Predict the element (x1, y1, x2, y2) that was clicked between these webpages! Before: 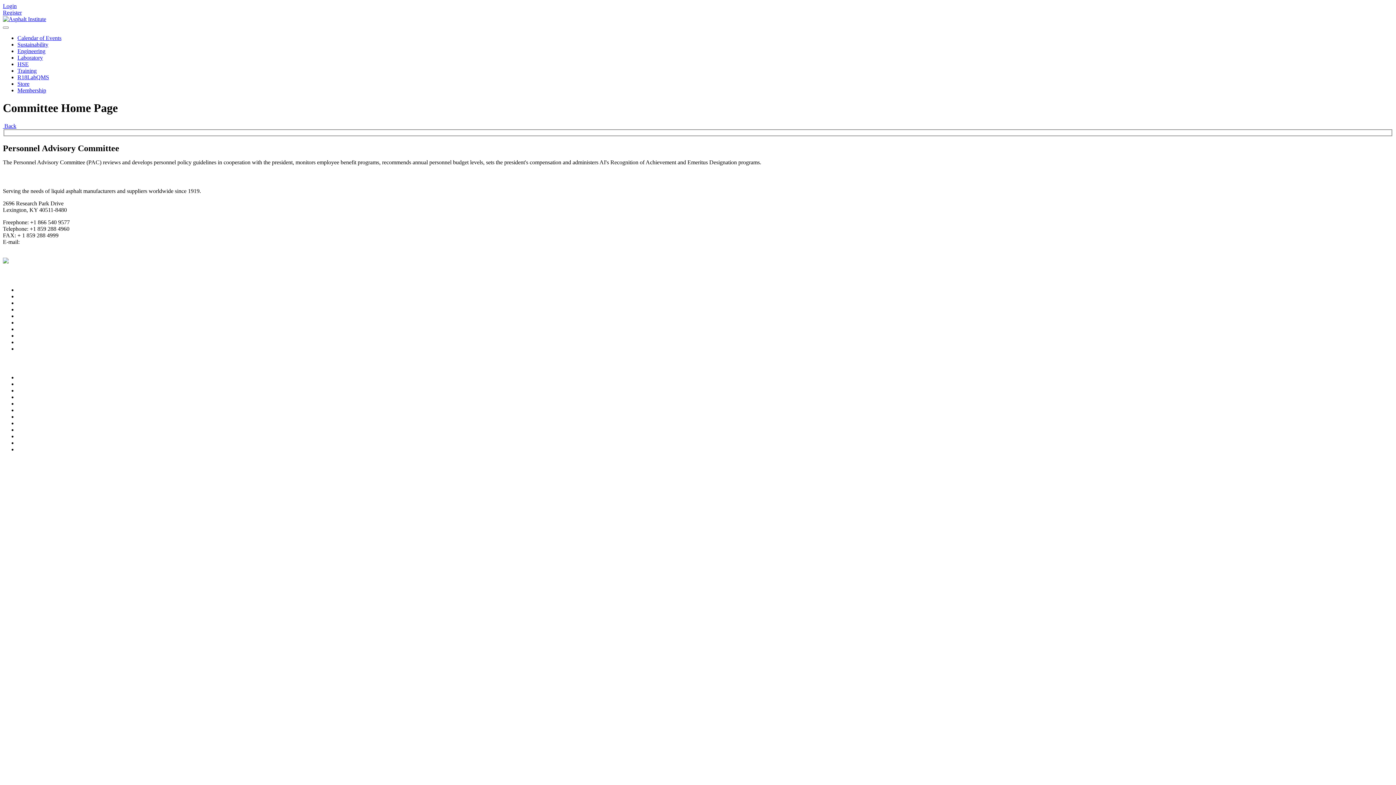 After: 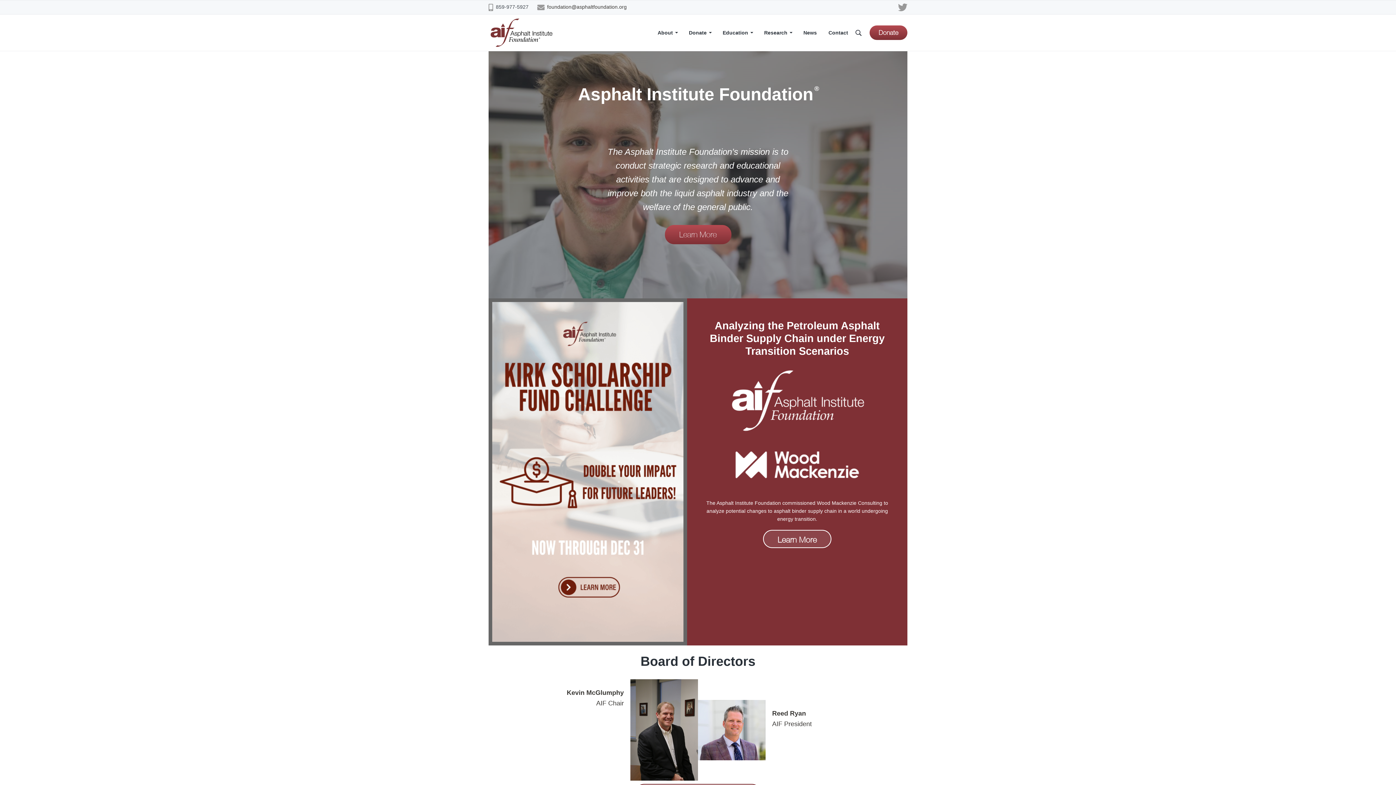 Action: label: Asphalt Institute Foundation bbox: (17, 332, 82, 339)